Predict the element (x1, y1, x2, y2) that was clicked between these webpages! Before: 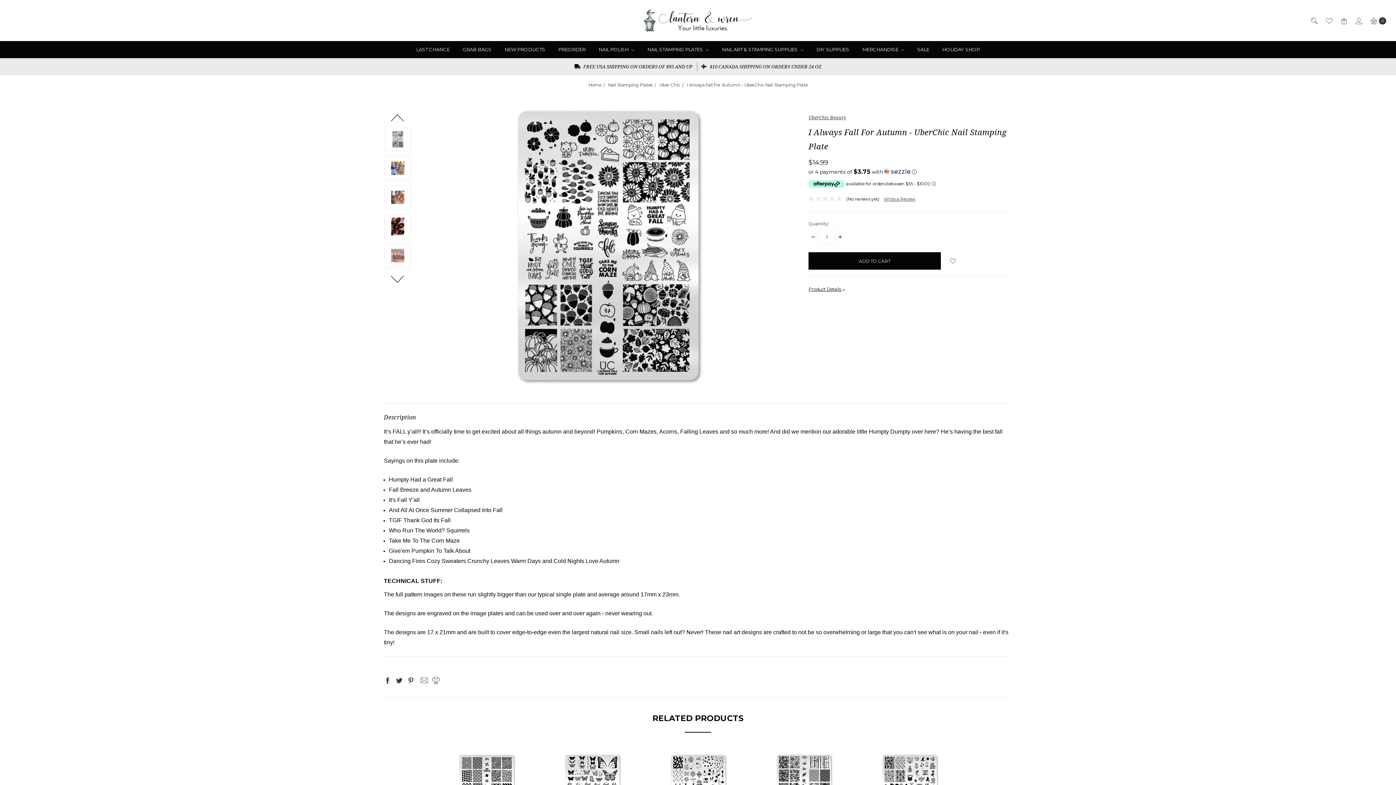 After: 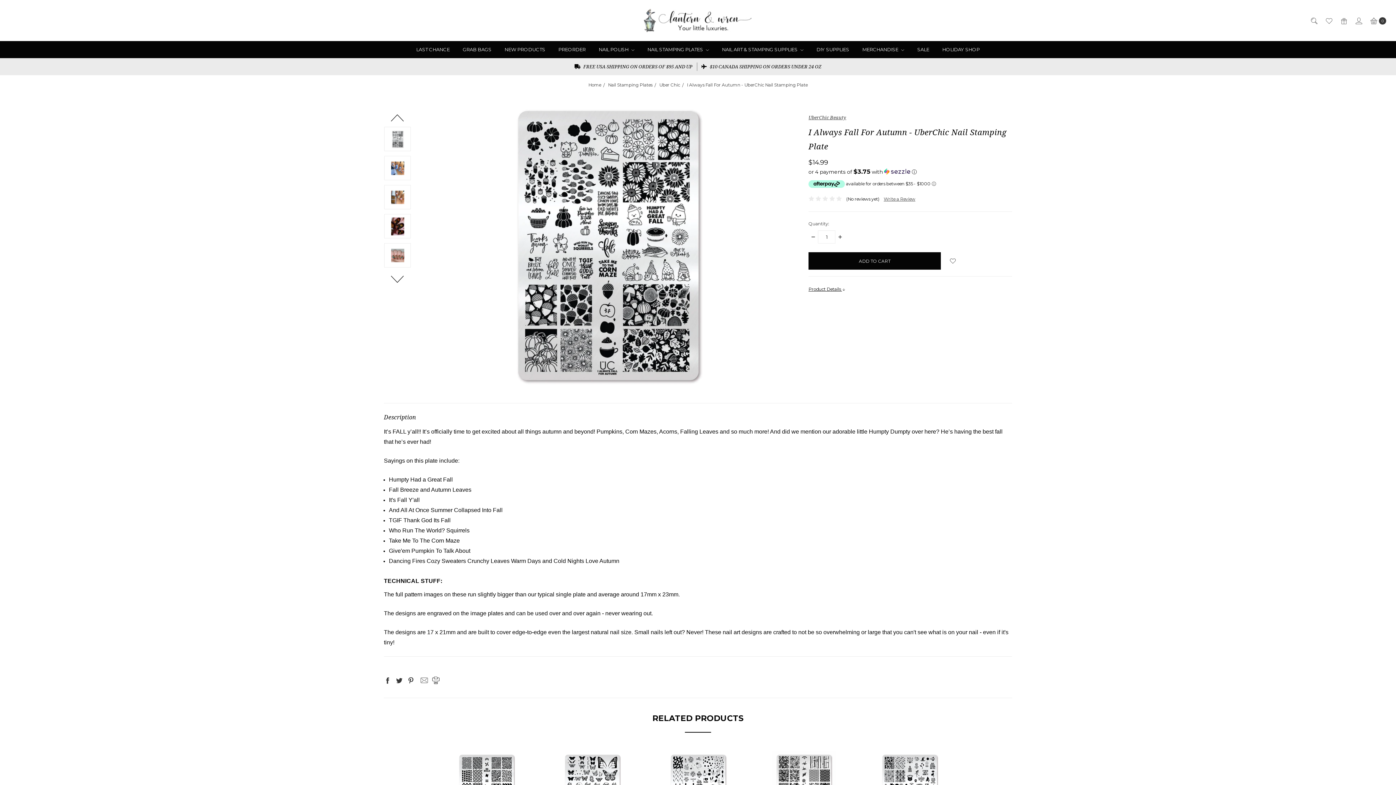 Action: bbox: (432, 677, 439, 684)